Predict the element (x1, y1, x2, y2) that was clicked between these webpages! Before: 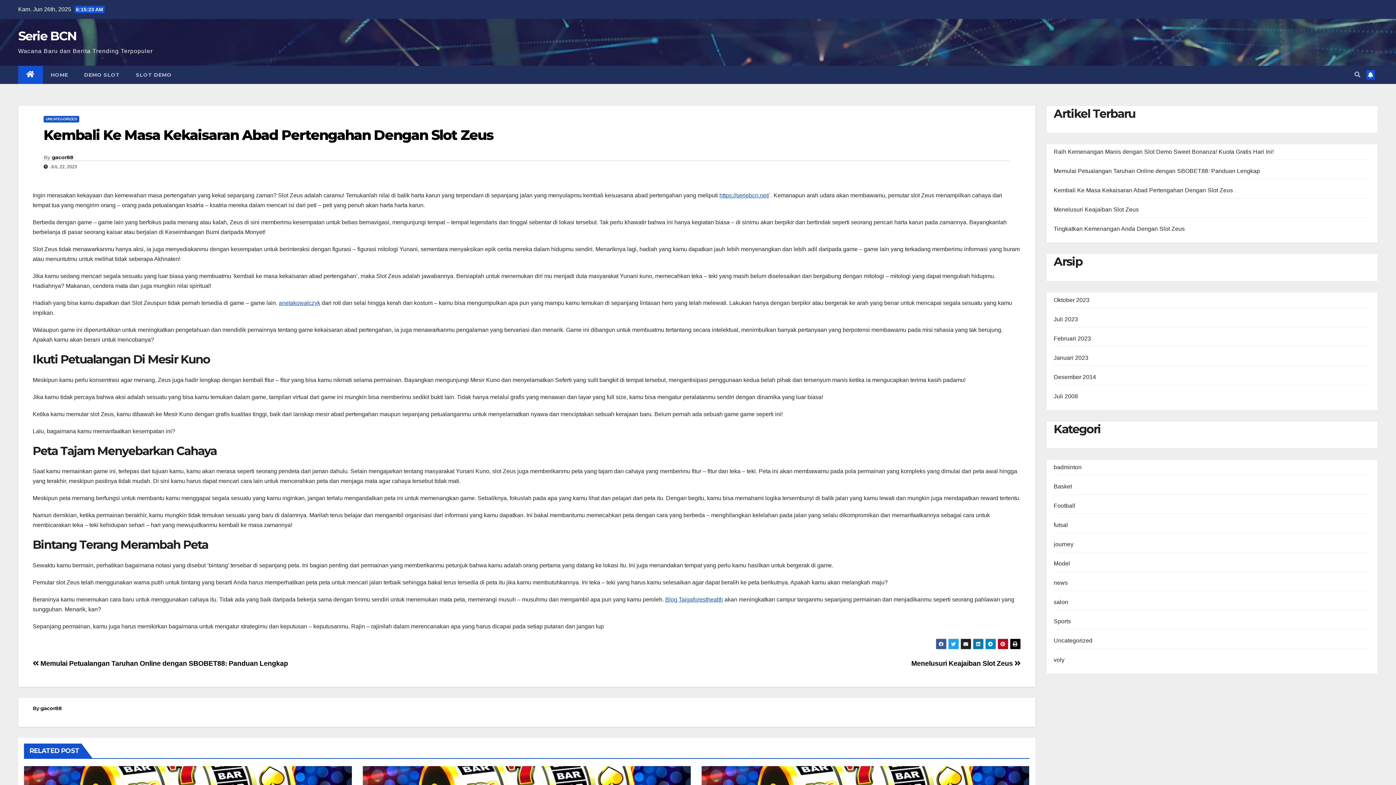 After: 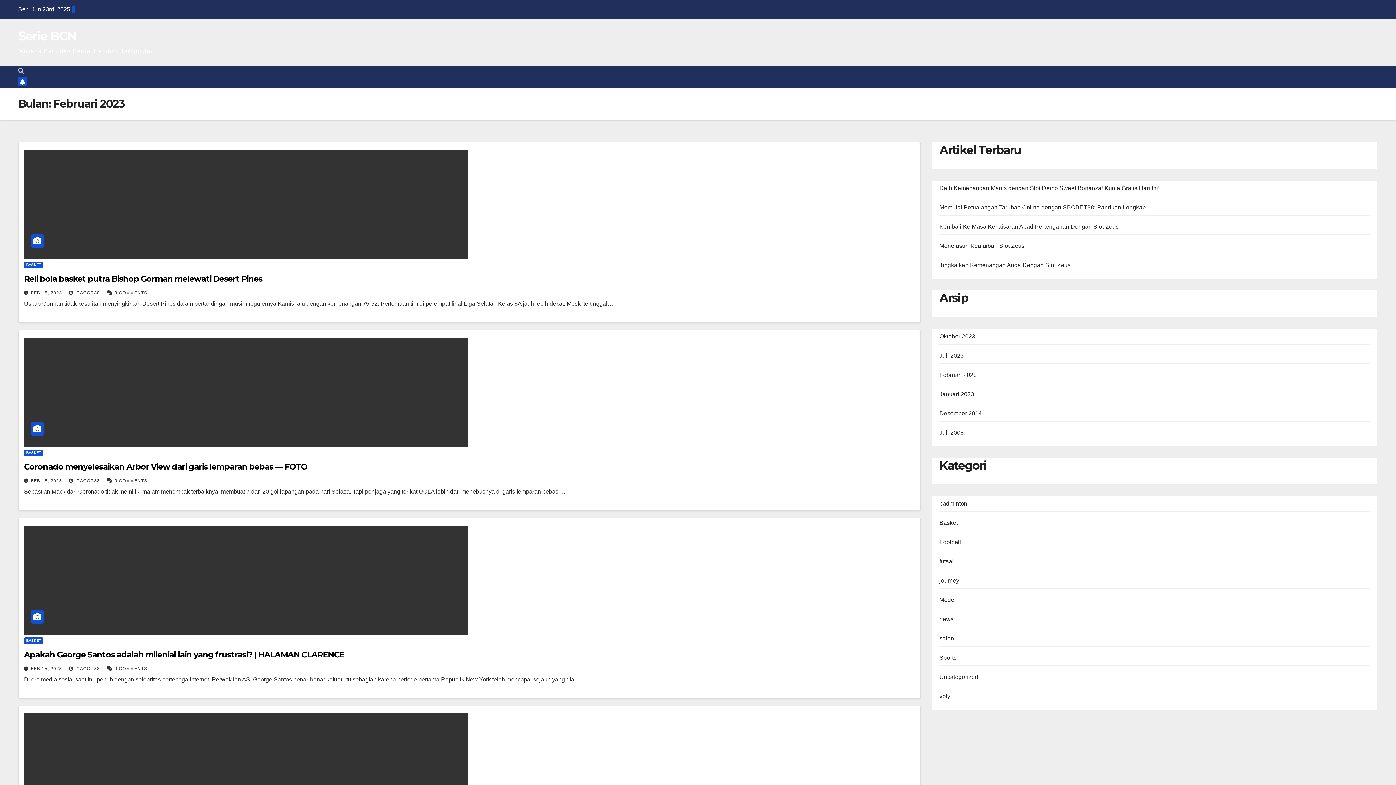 Action: label: Februari 2023 bbox: (1054, 335, 1091, 341)